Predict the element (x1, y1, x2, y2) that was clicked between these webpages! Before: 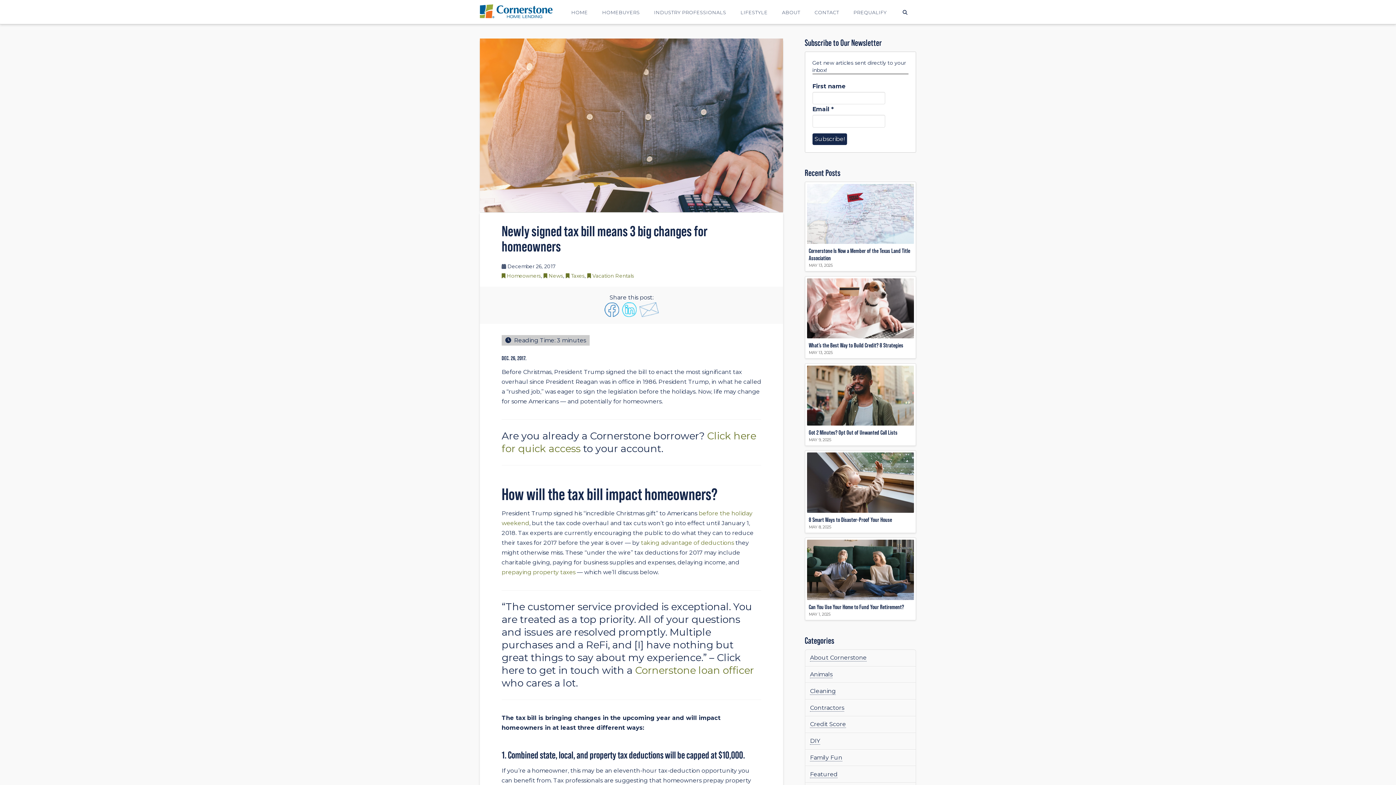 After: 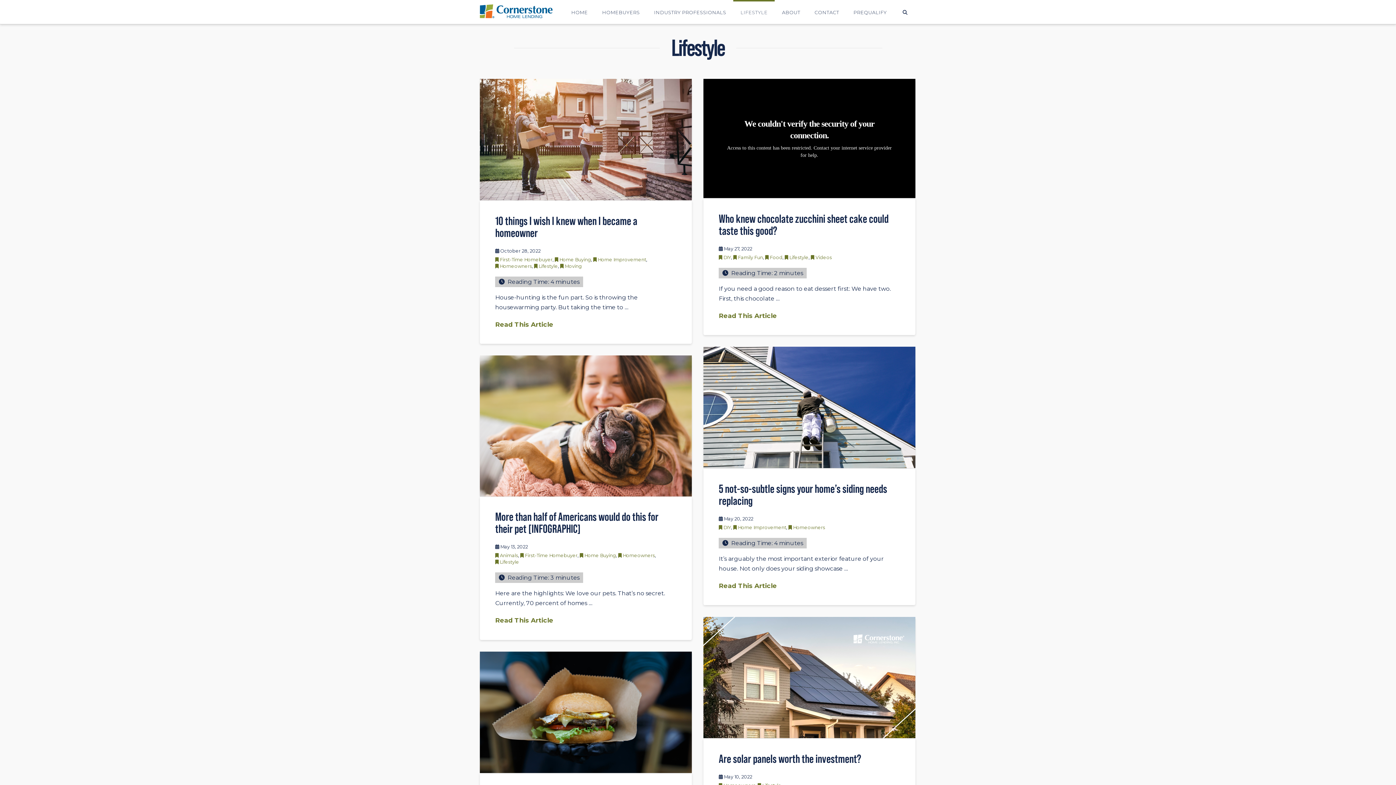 Action: label: LIFESTYLE bbox: (733, 0, 774, 24)